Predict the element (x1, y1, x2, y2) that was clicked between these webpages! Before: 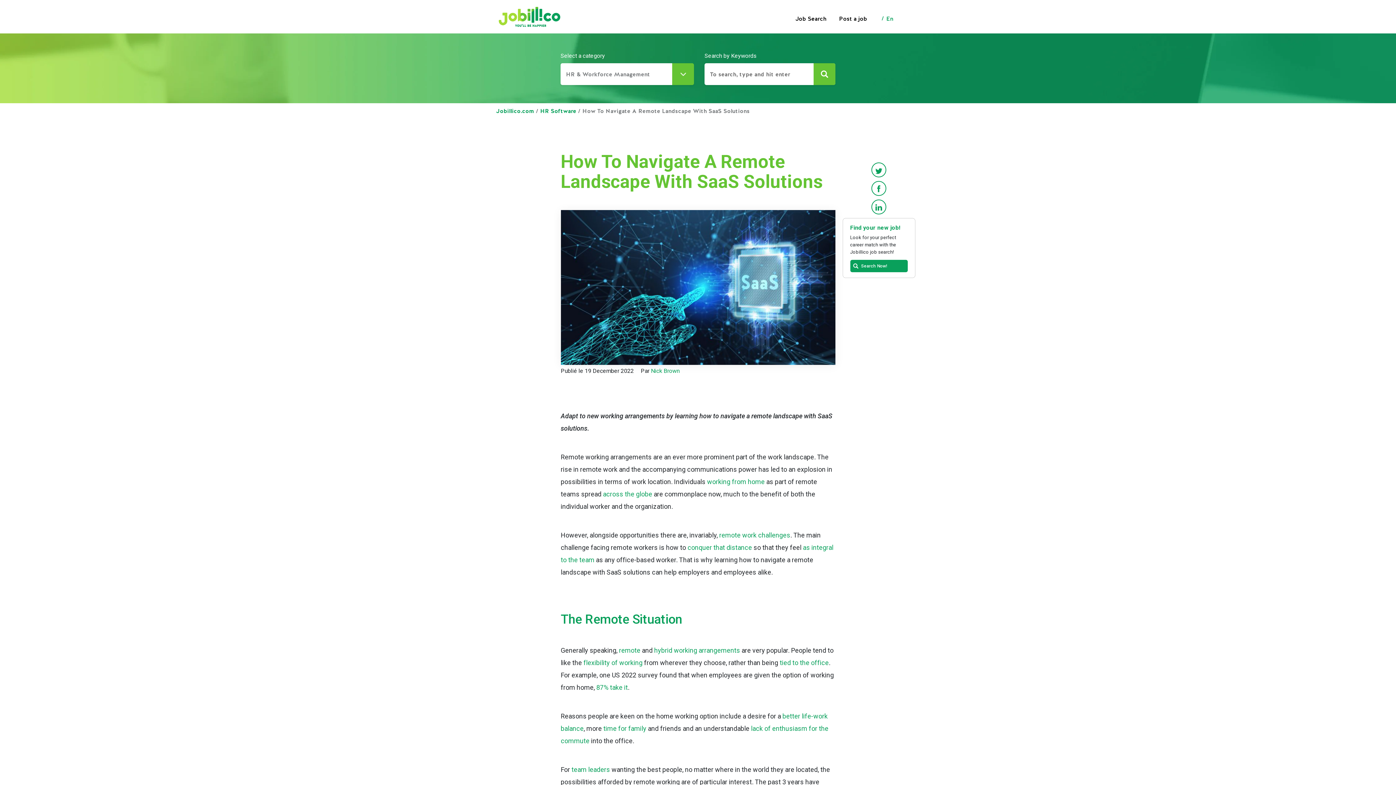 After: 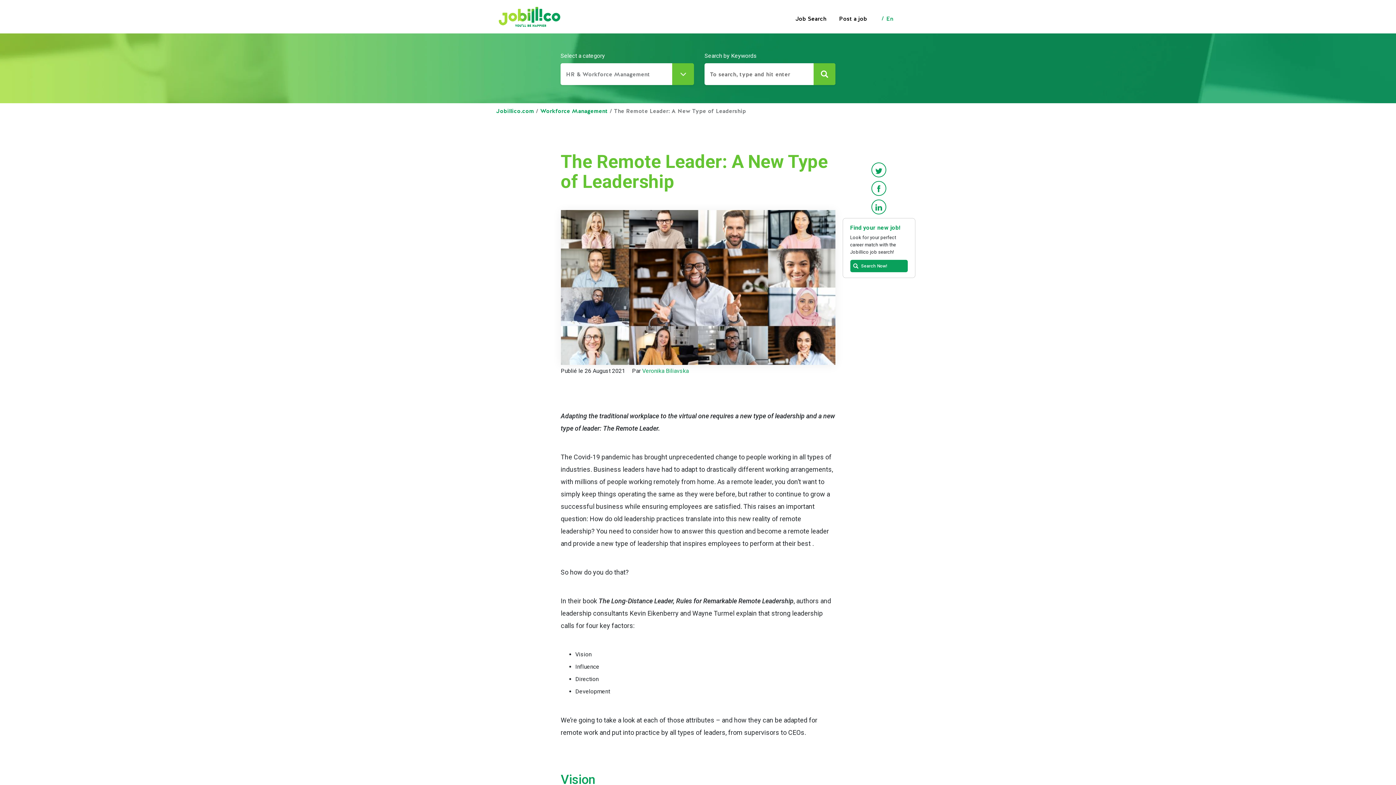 Action: label: team leaders bbox: (571, 766, 610, 773)